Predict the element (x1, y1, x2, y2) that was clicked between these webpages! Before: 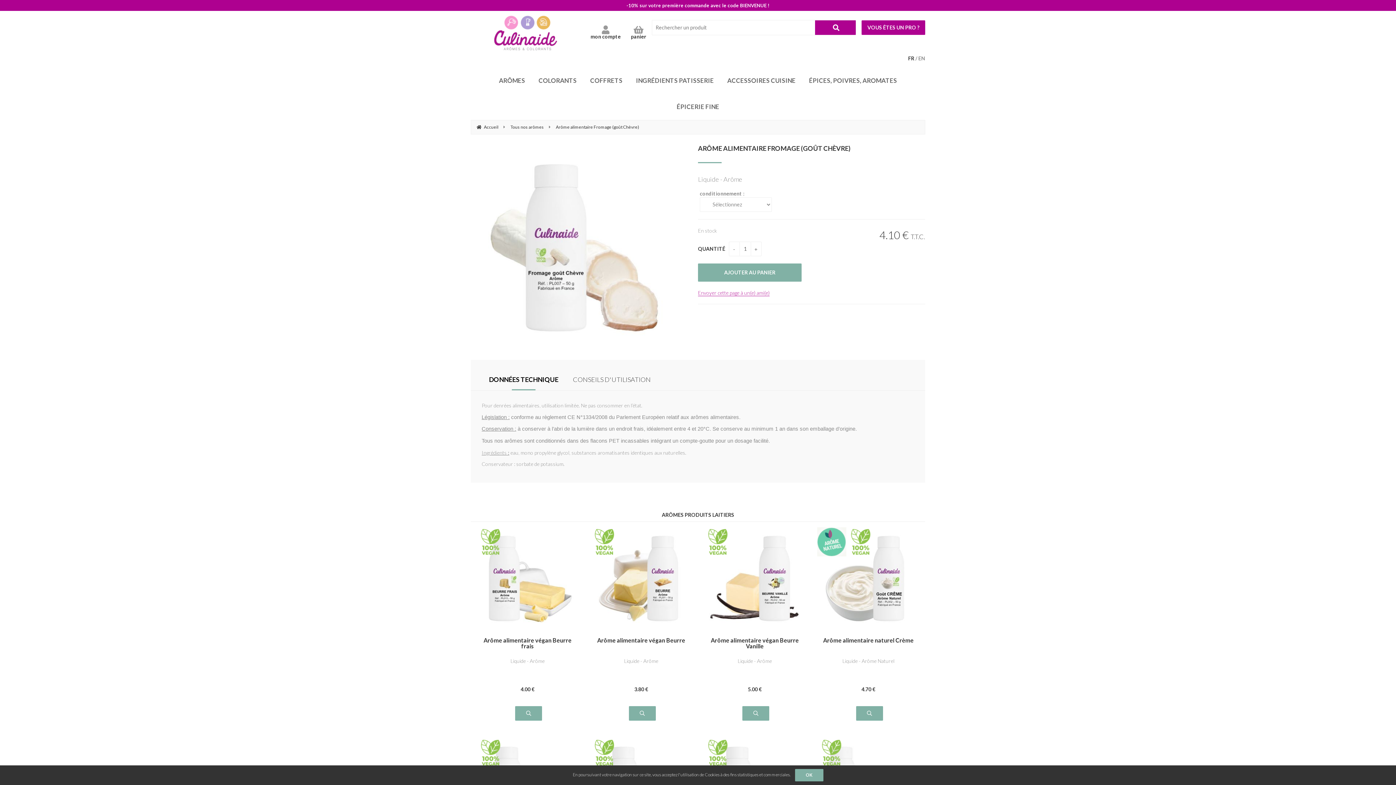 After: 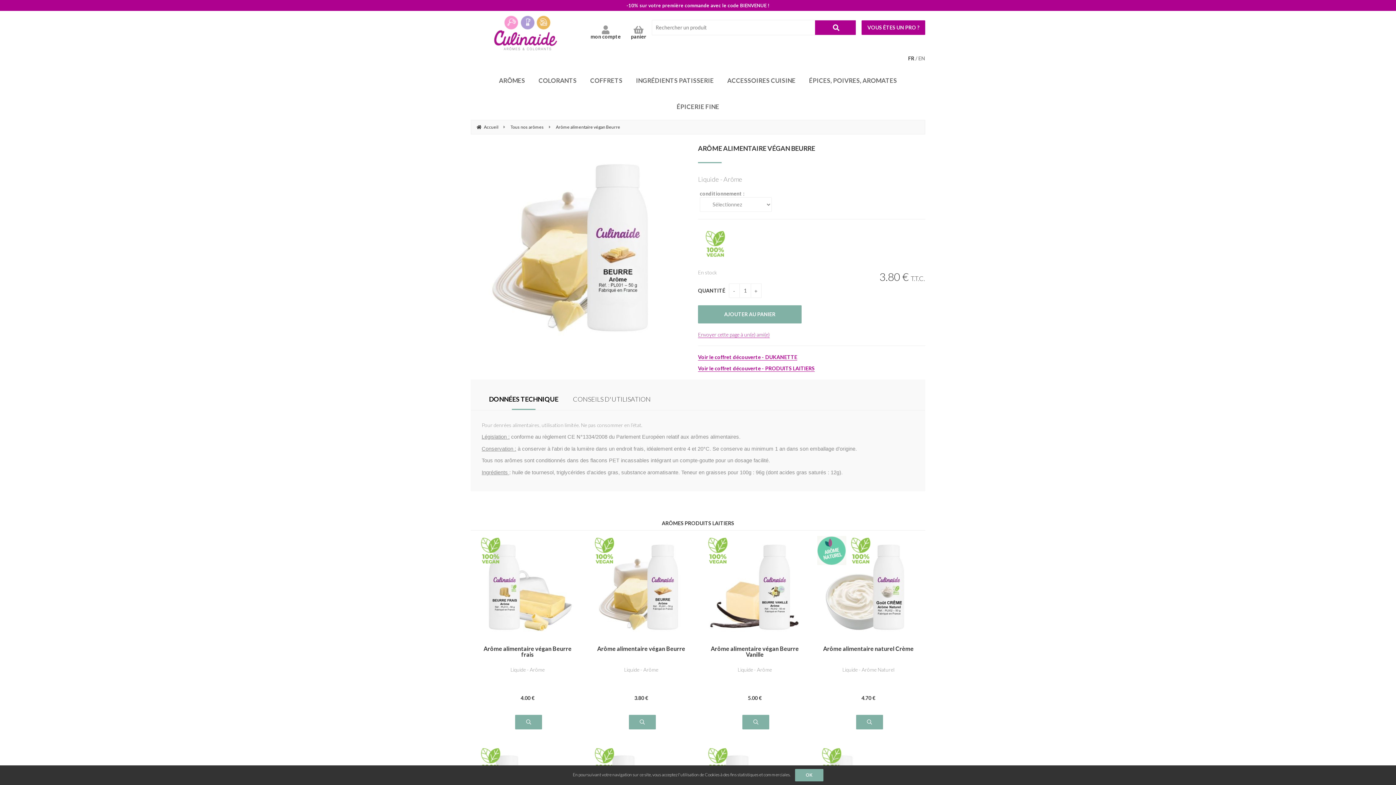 Action: bbox: (593, 657, 689, 680) label: Liquide - Arôme